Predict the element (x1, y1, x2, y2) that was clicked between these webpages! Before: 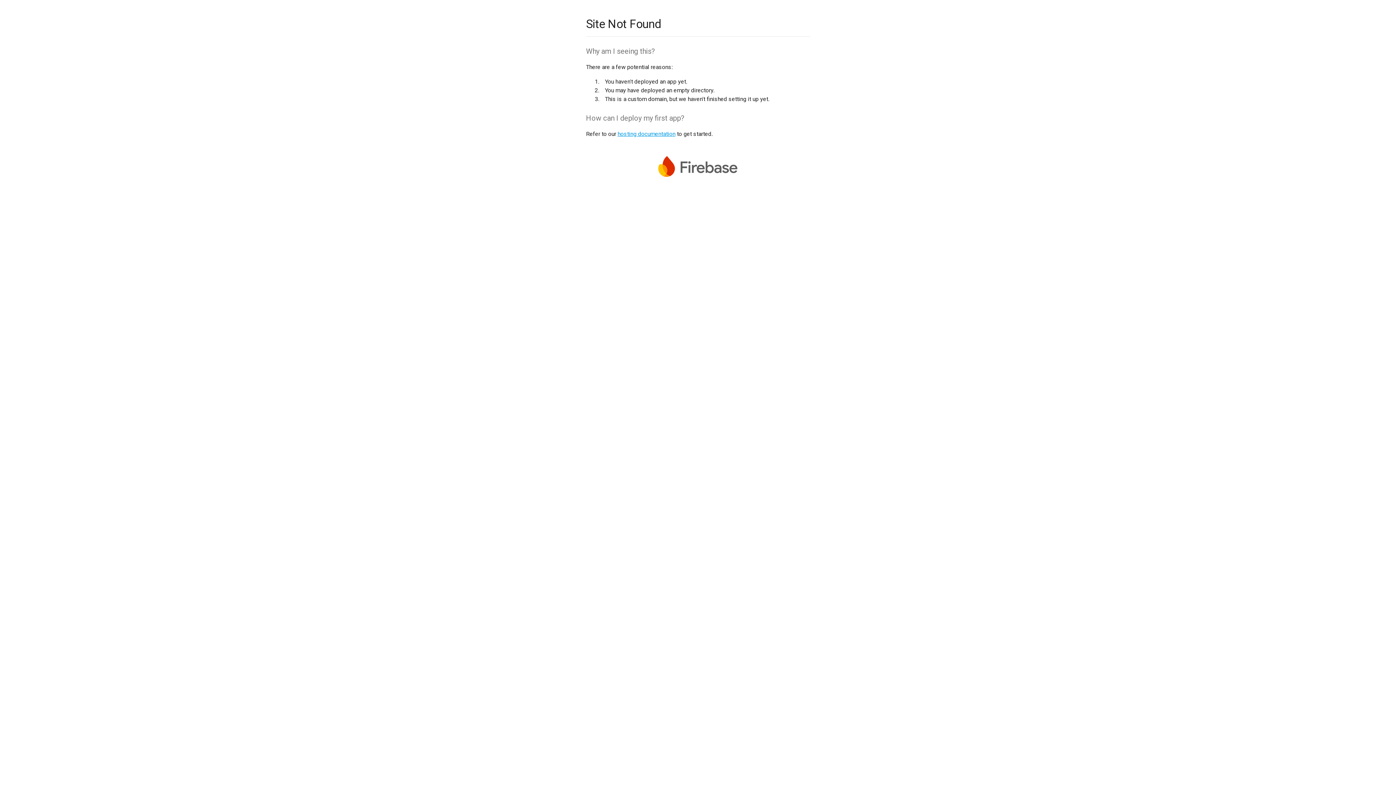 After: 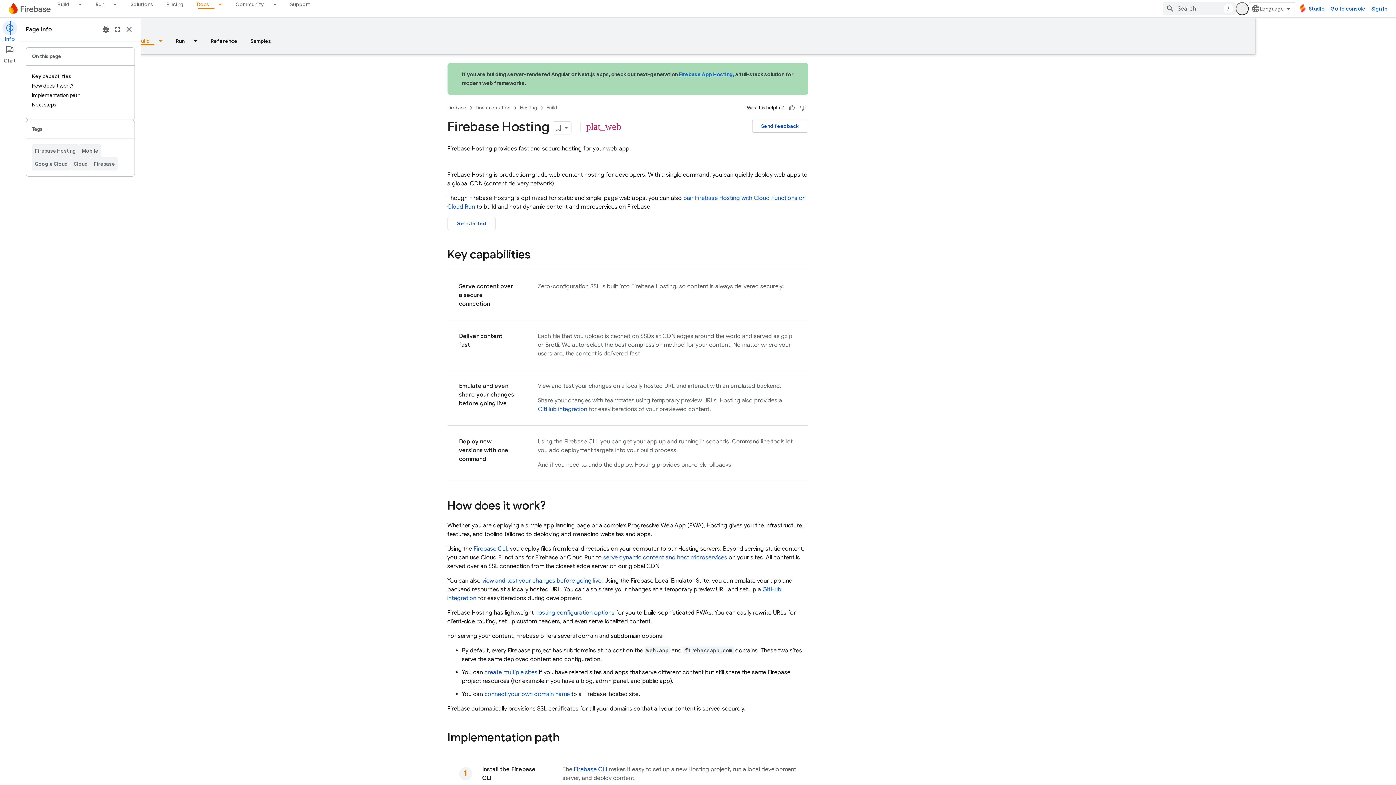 Action: label: hosting documentation bbox: (617, 130, 675, 137)